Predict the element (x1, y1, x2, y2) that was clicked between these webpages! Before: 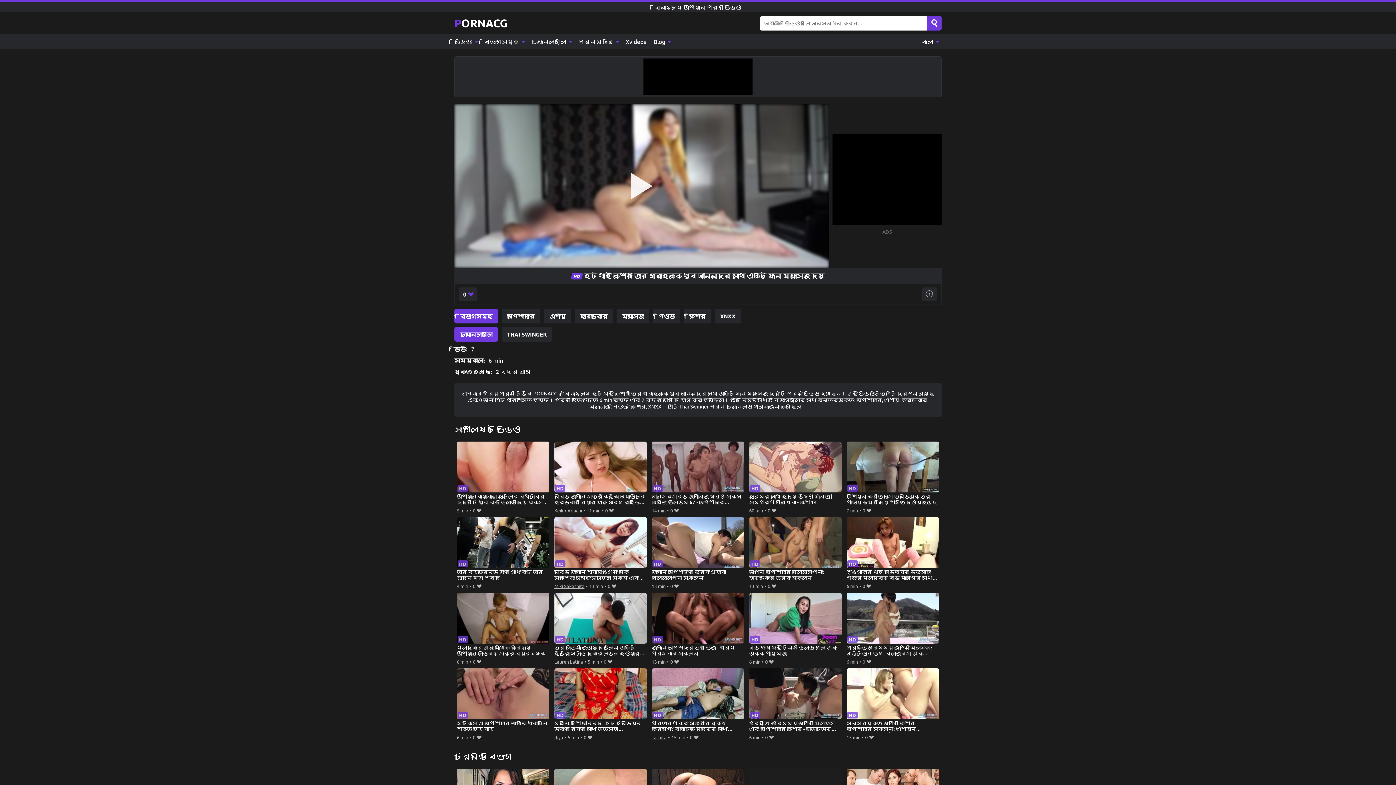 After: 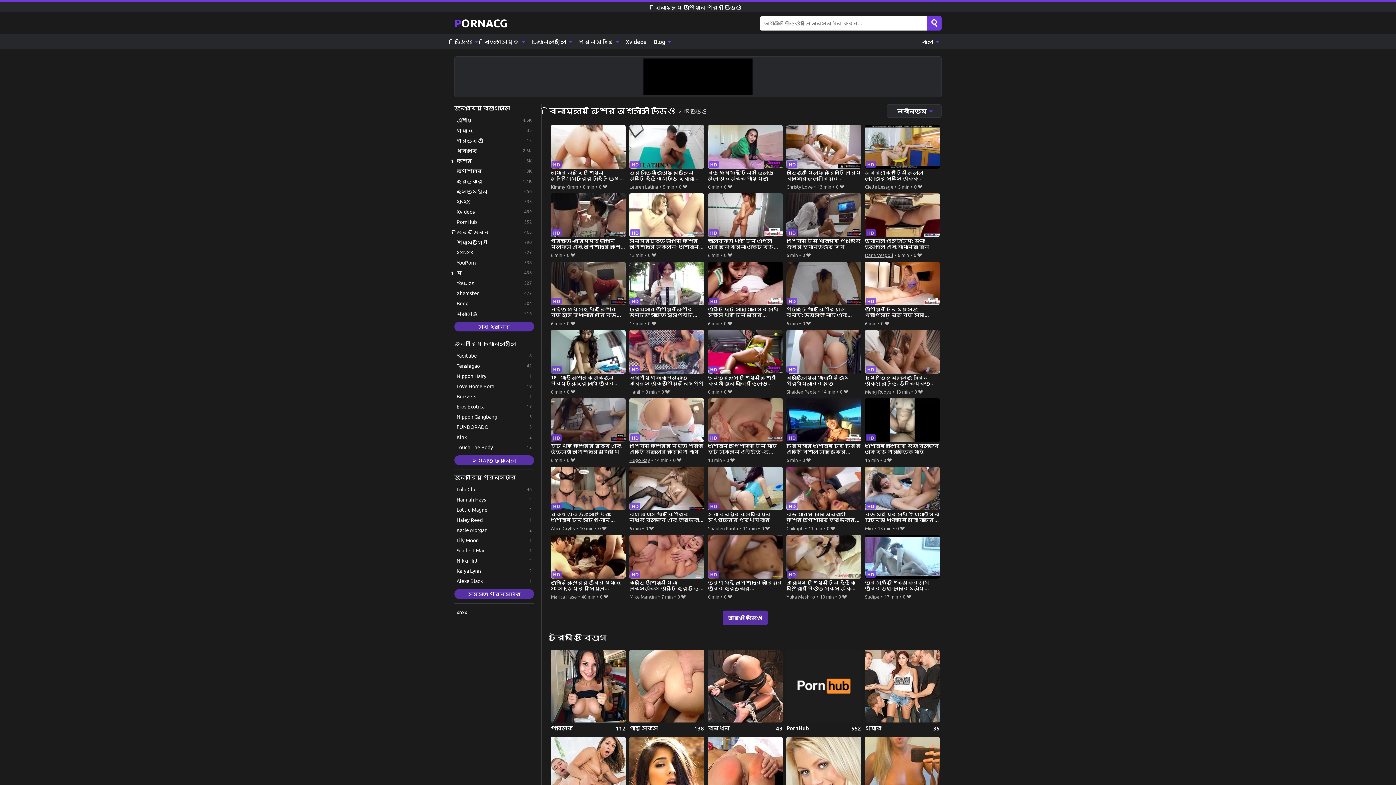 Action: bbox: (684, 309, 711, 323) label: কিশোর